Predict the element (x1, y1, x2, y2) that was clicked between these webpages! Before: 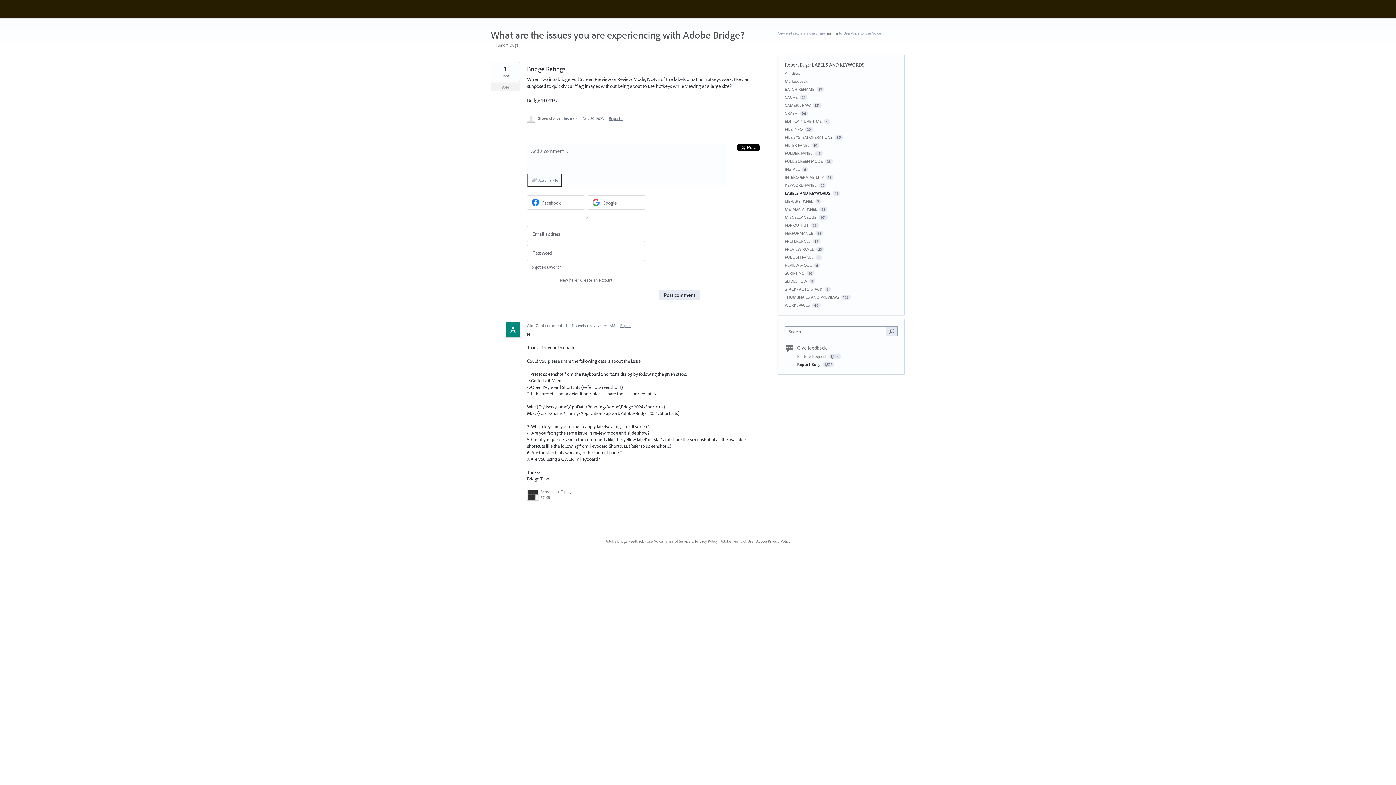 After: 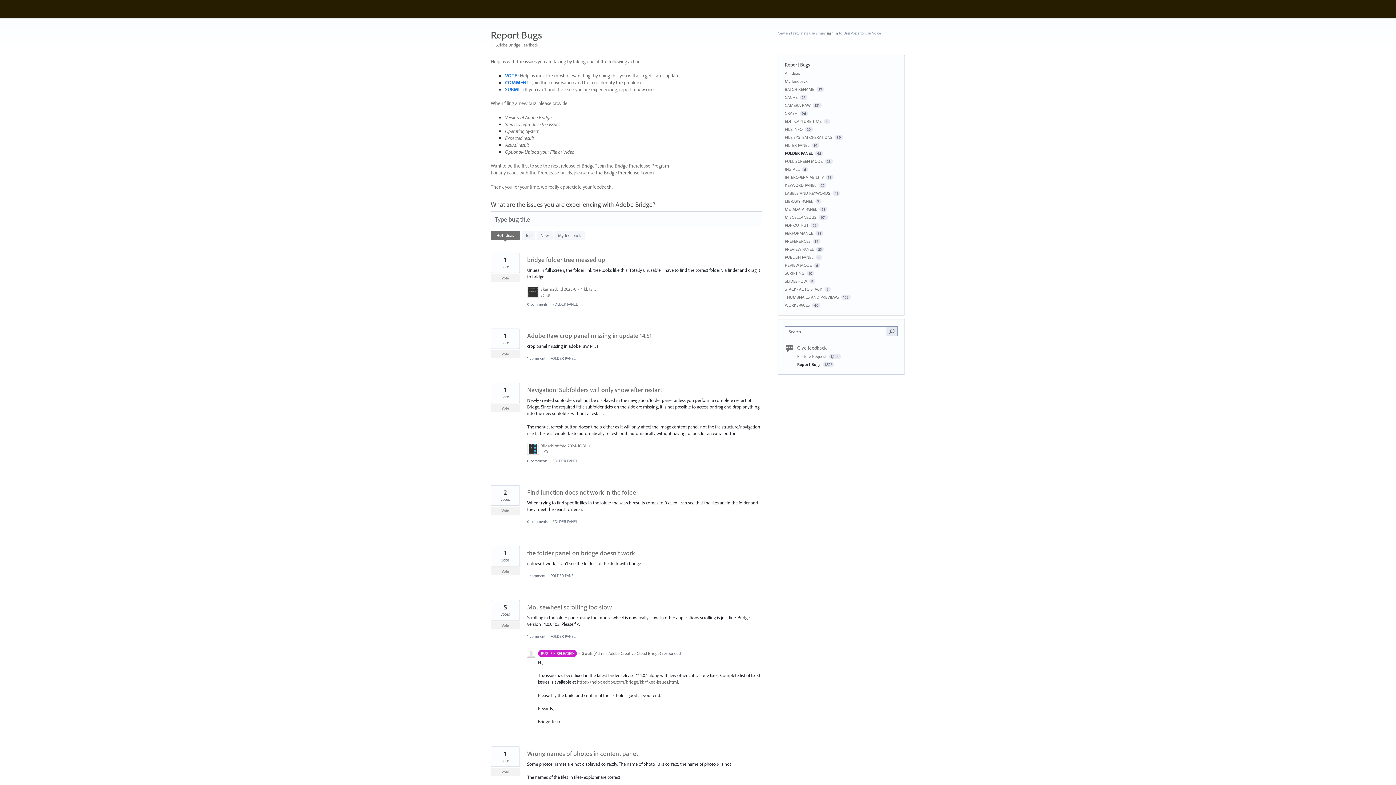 Action: label: FOLDER PANEL bbox: (785, 150, 812, 156)